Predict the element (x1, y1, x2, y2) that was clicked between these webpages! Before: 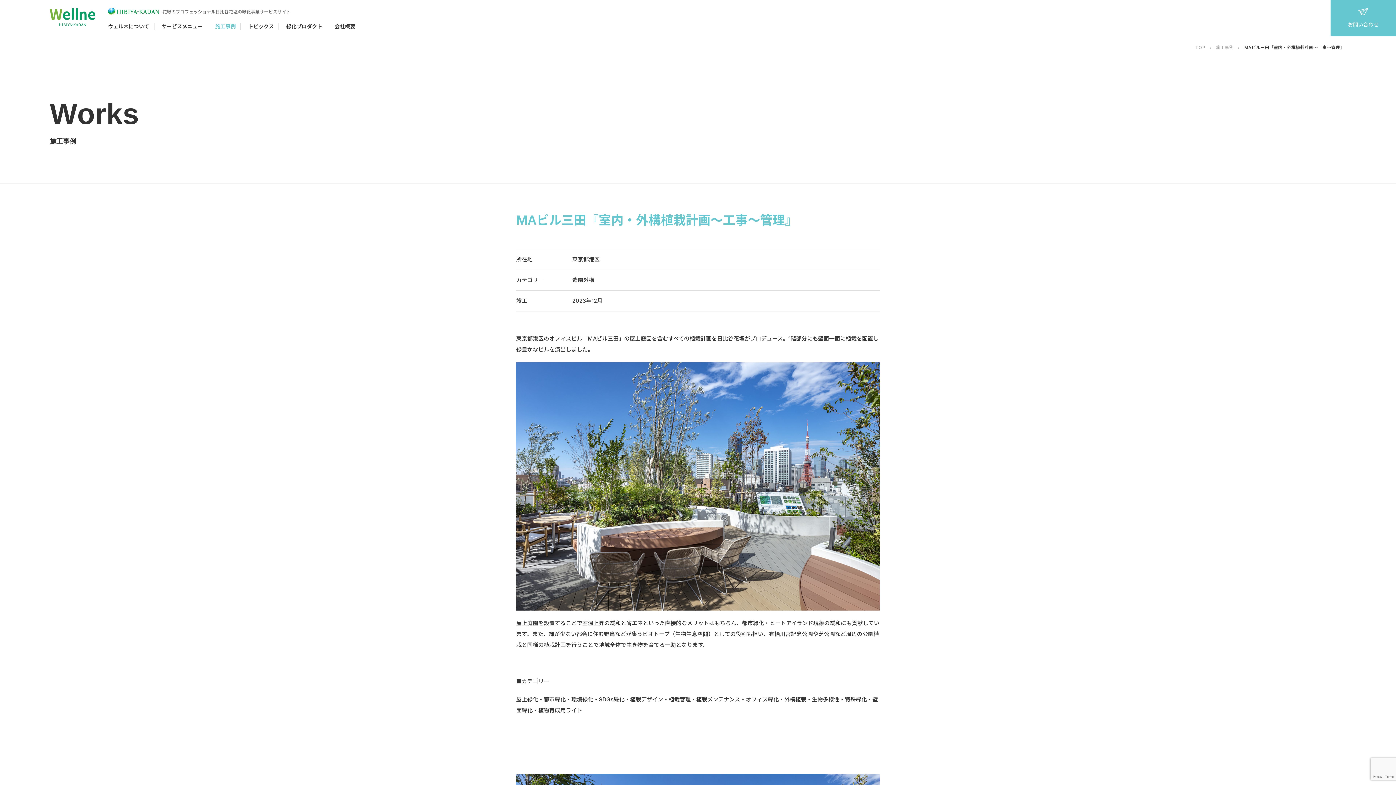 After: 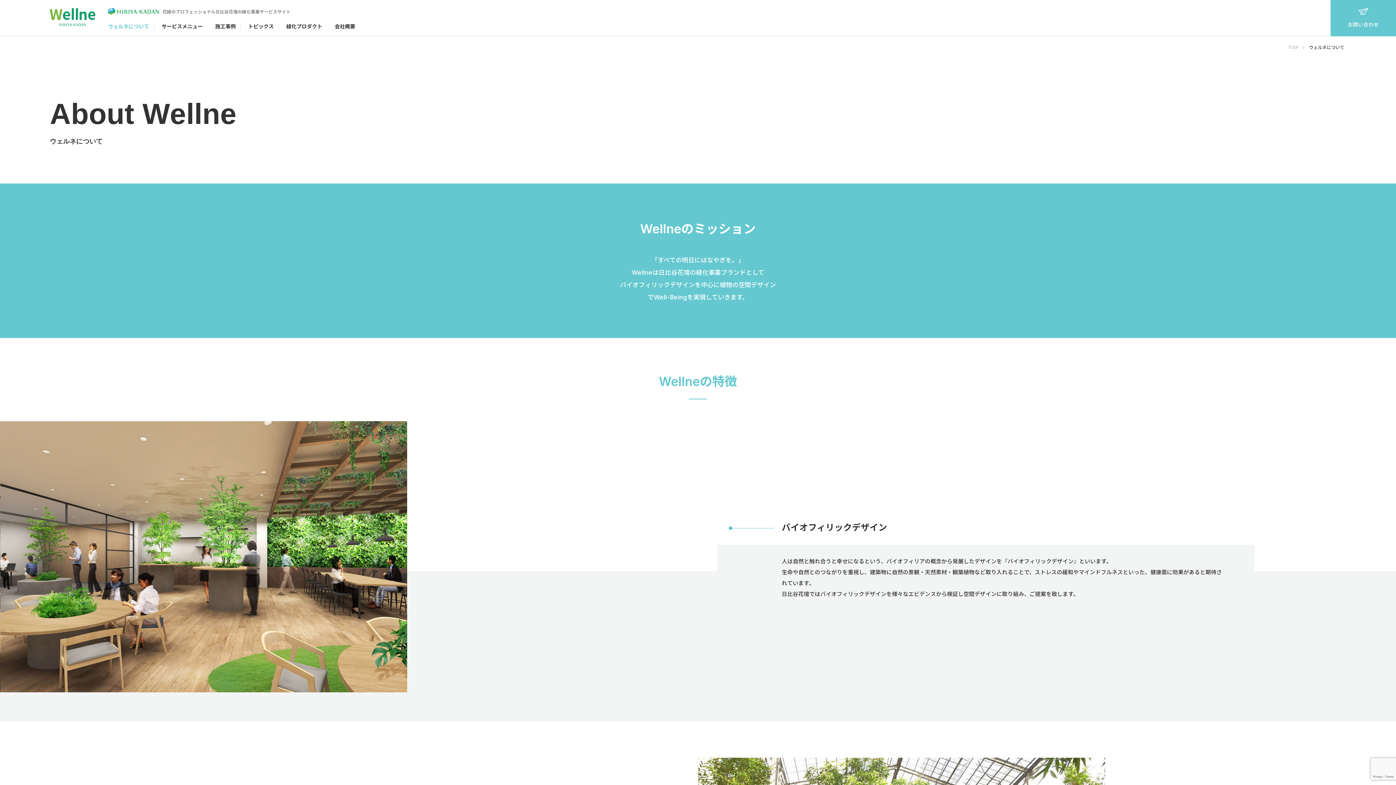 Action: label: ウェルネについて bbox: (108, 23, 149, 29)